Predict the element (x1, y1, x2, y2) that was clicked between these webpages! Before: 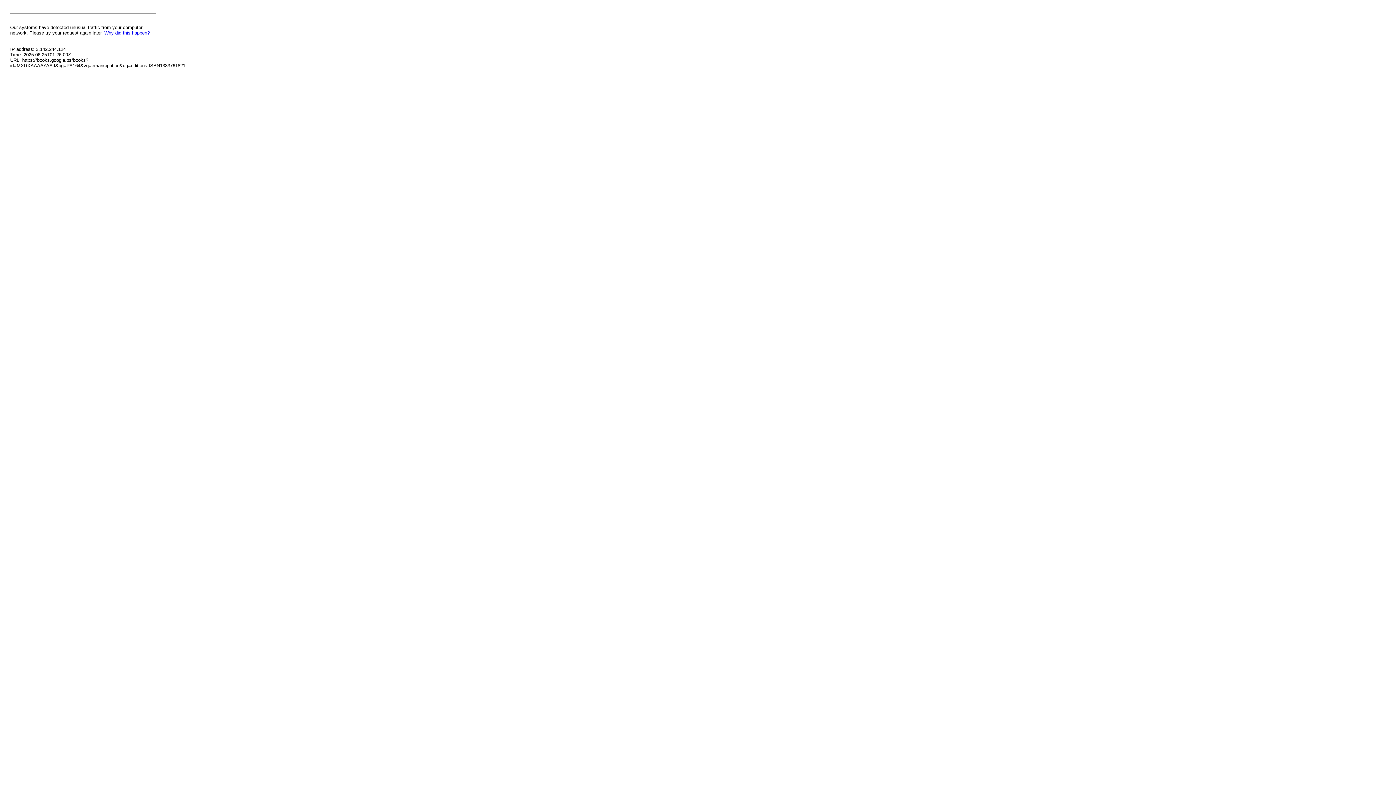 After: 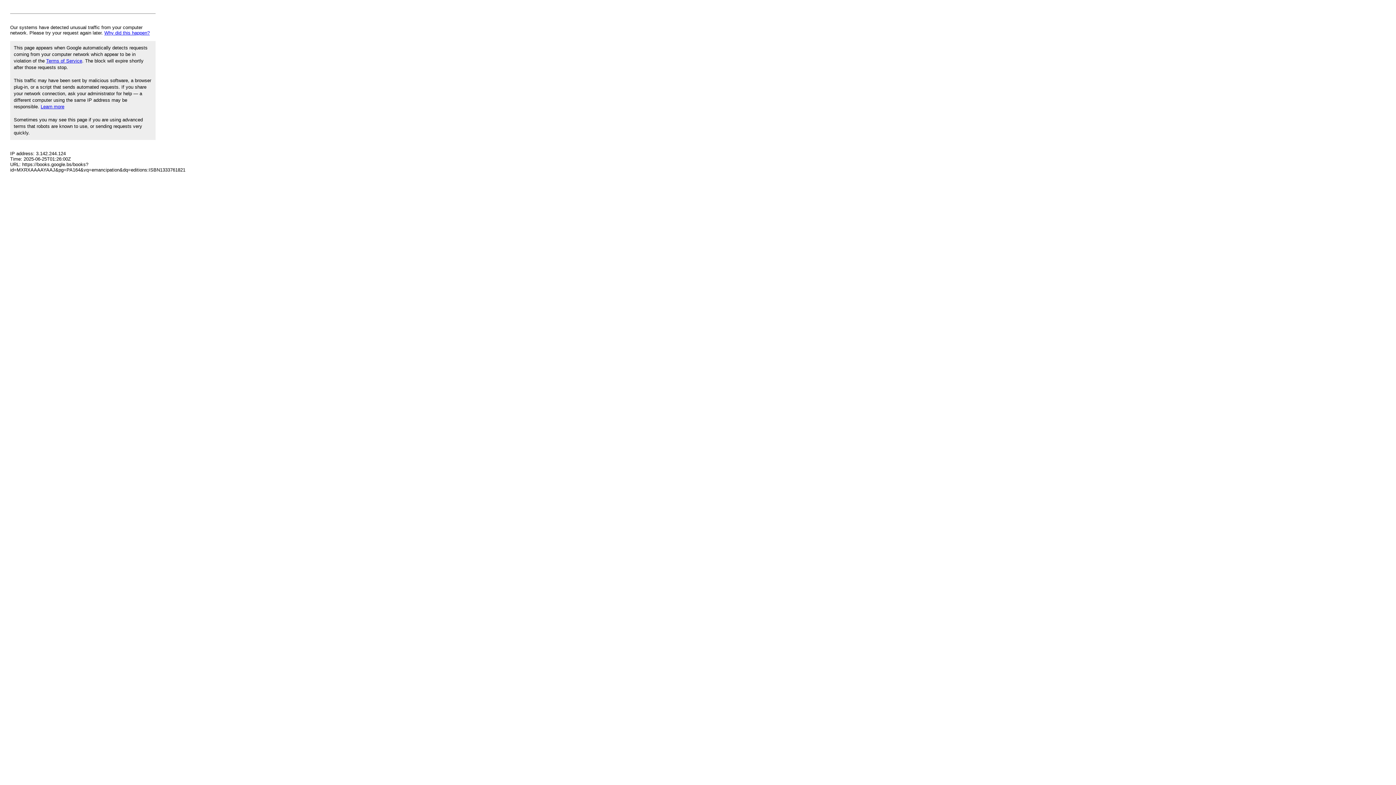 Action: bbox: (104, 30, 149, 35) label: Why did this happen?